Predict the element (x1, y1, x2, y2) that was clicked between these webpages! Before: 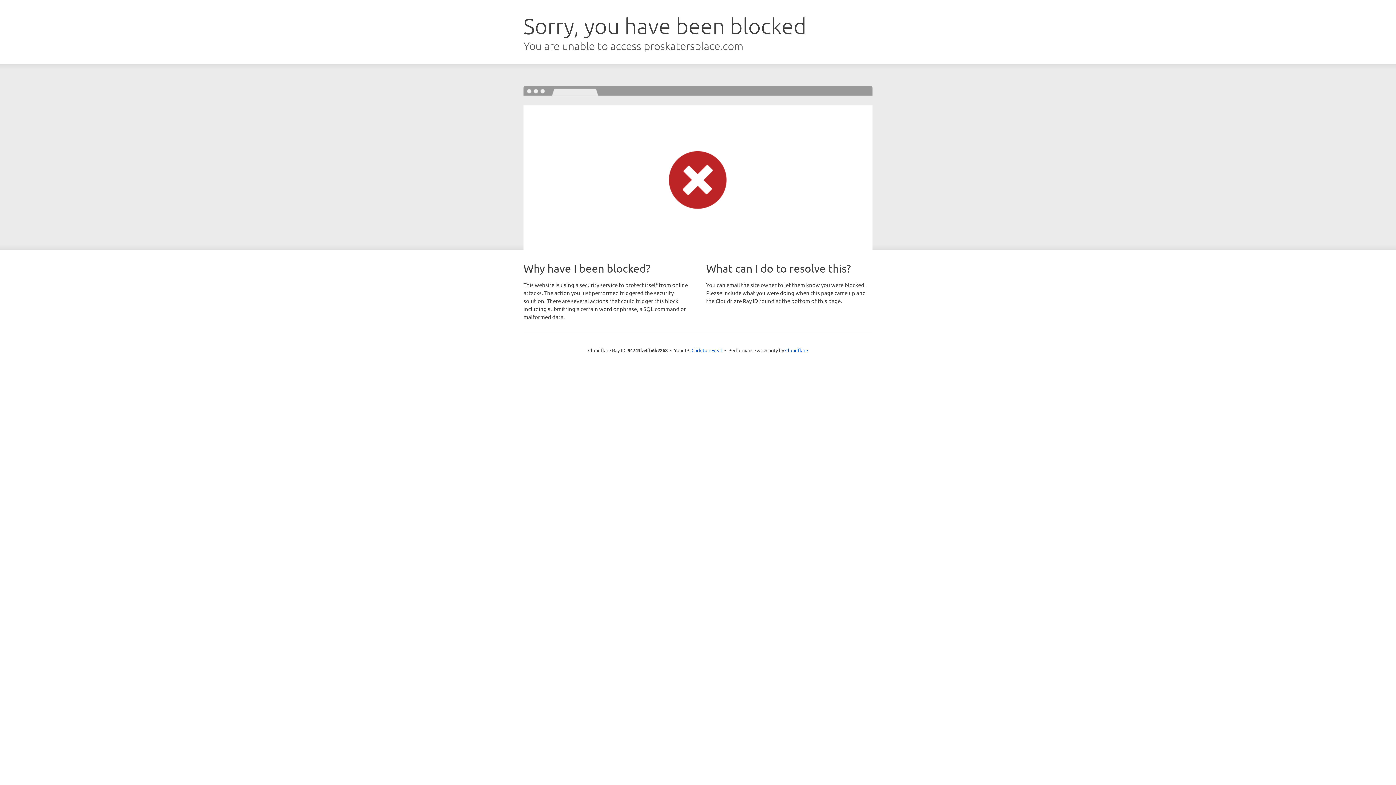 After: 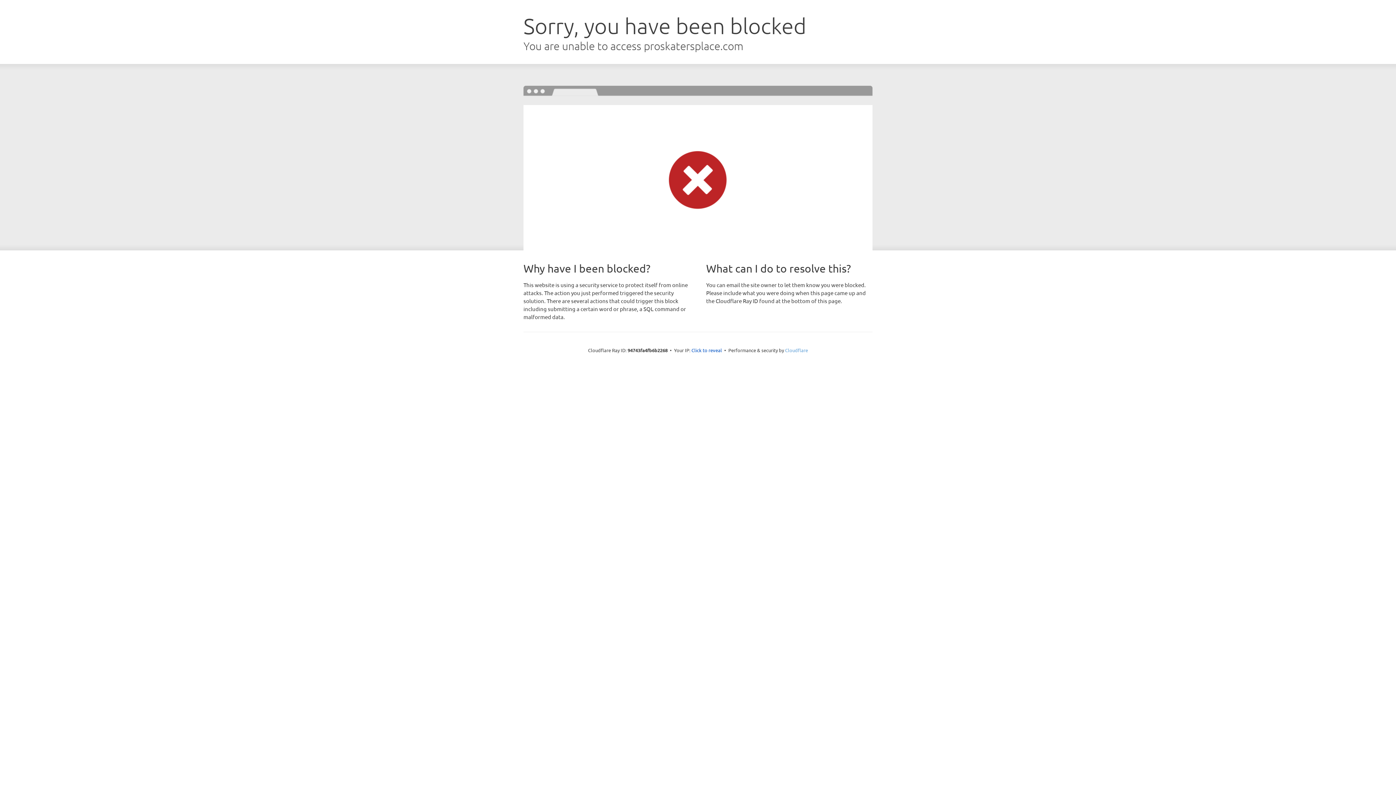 Action: label: Cloudflare bbox: (785, 347, 808, 353)